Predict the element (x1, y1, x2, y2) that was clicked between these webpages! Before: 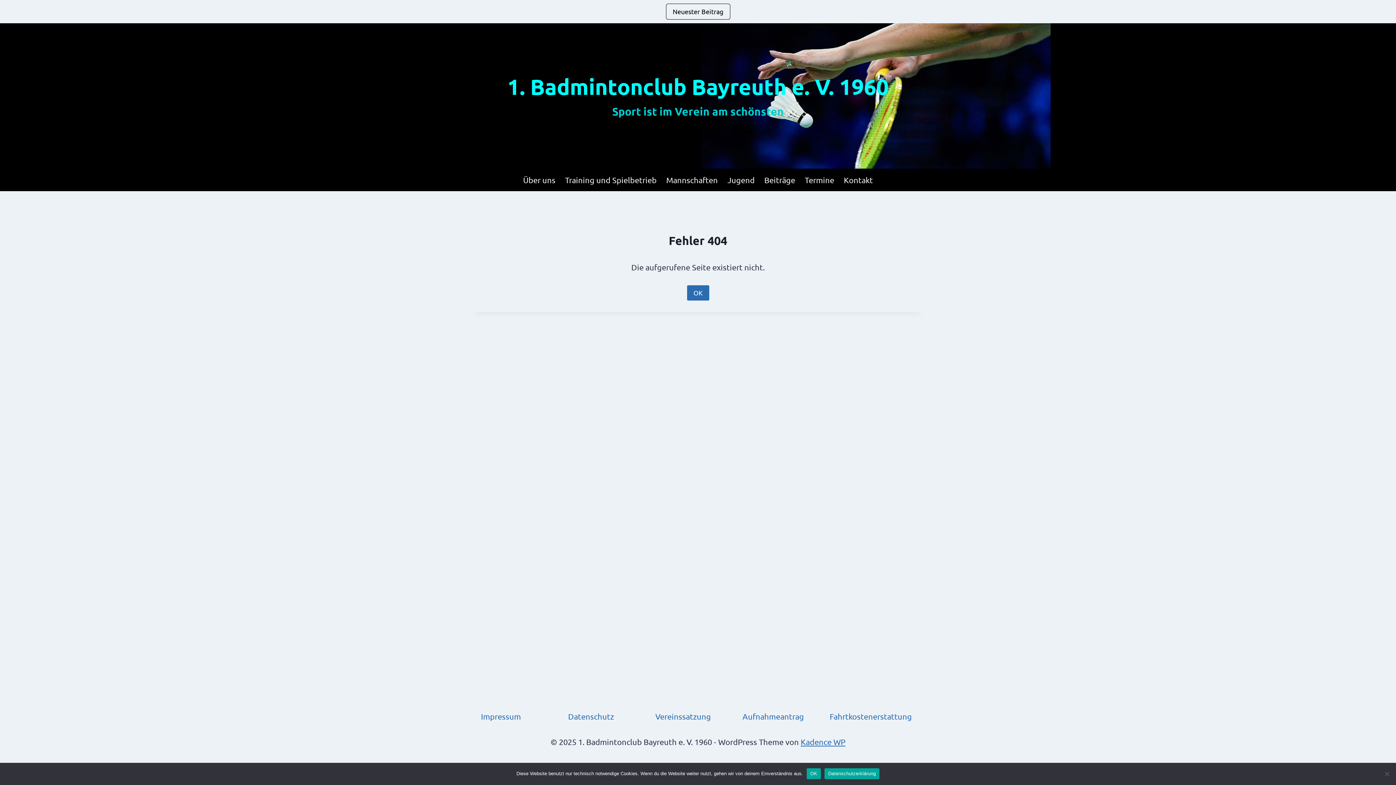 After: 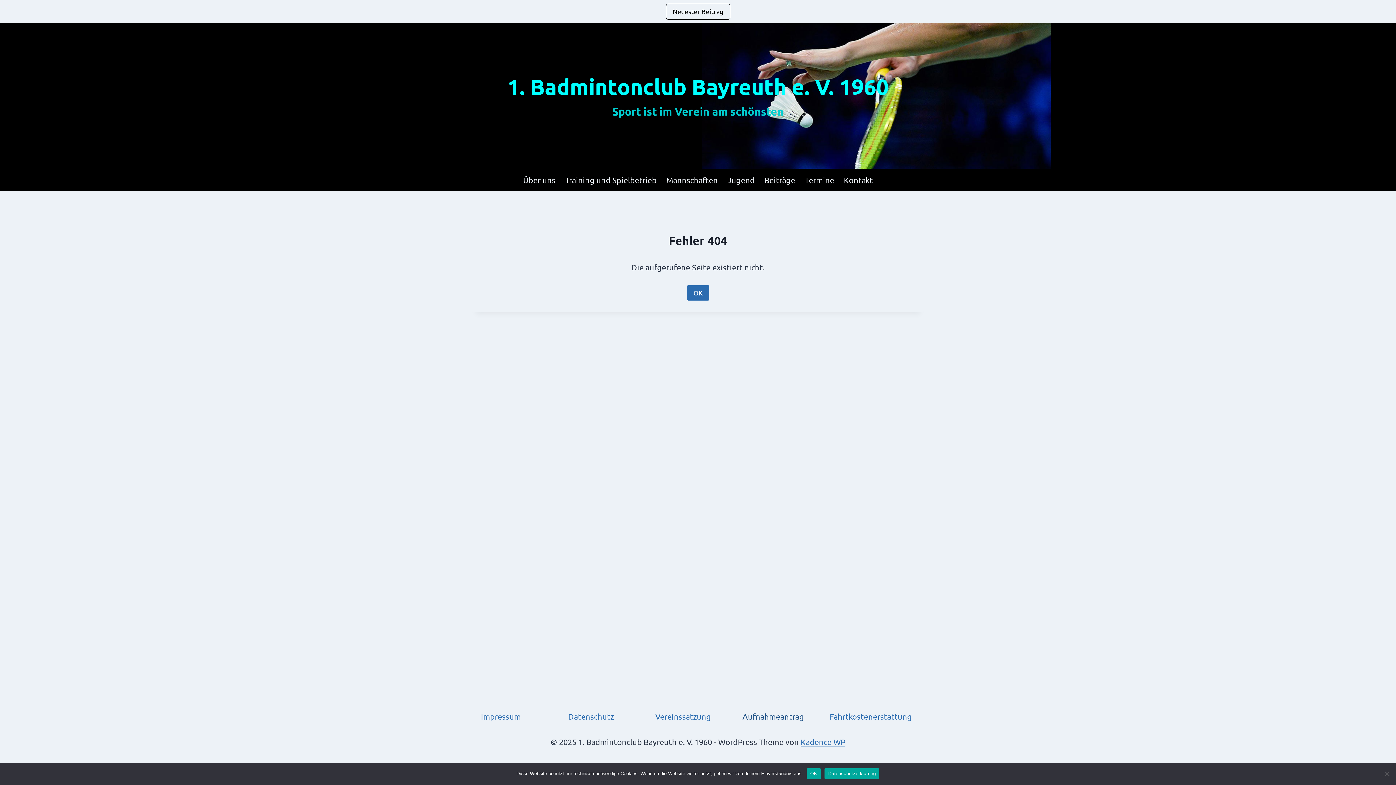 Action: bbox: (742, 709, 828, 724) label: Aufnahmeantrag